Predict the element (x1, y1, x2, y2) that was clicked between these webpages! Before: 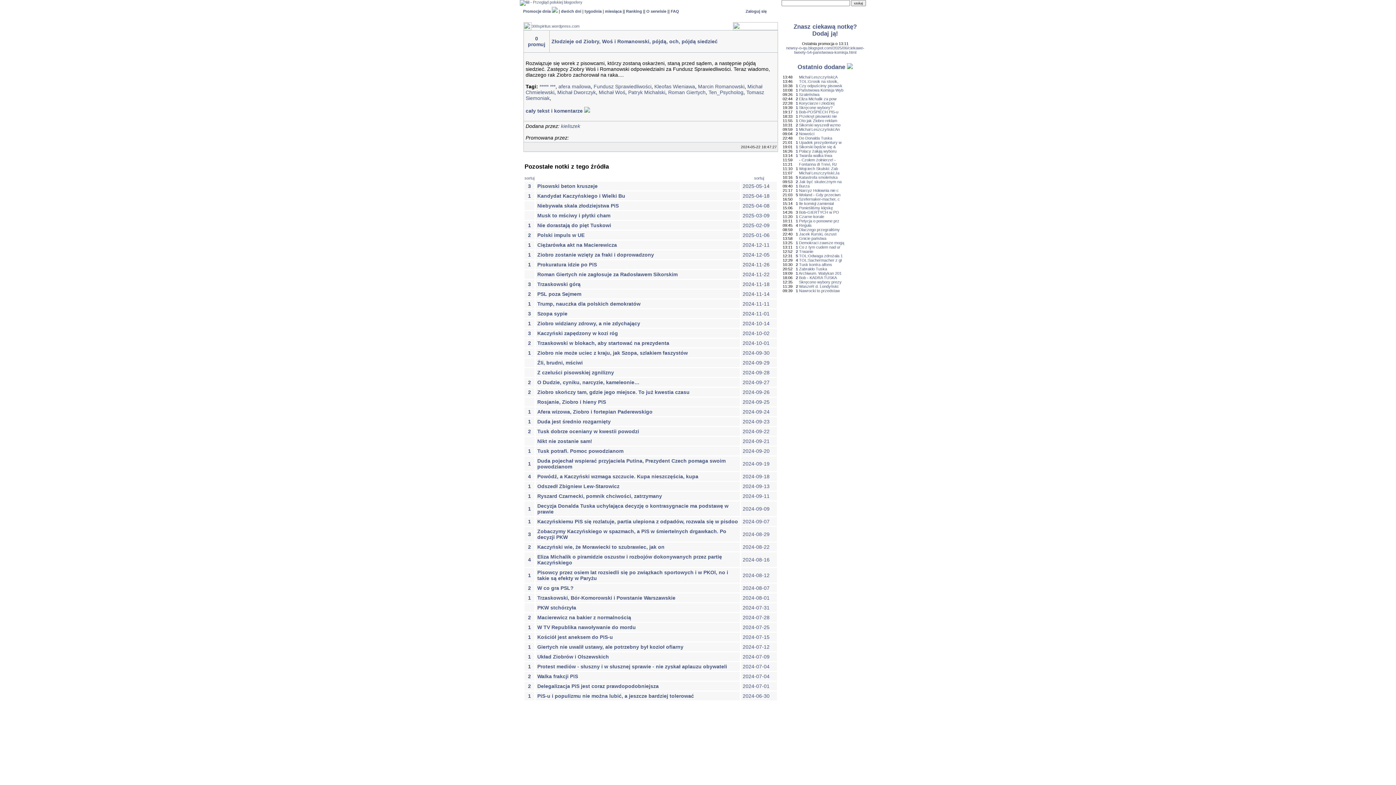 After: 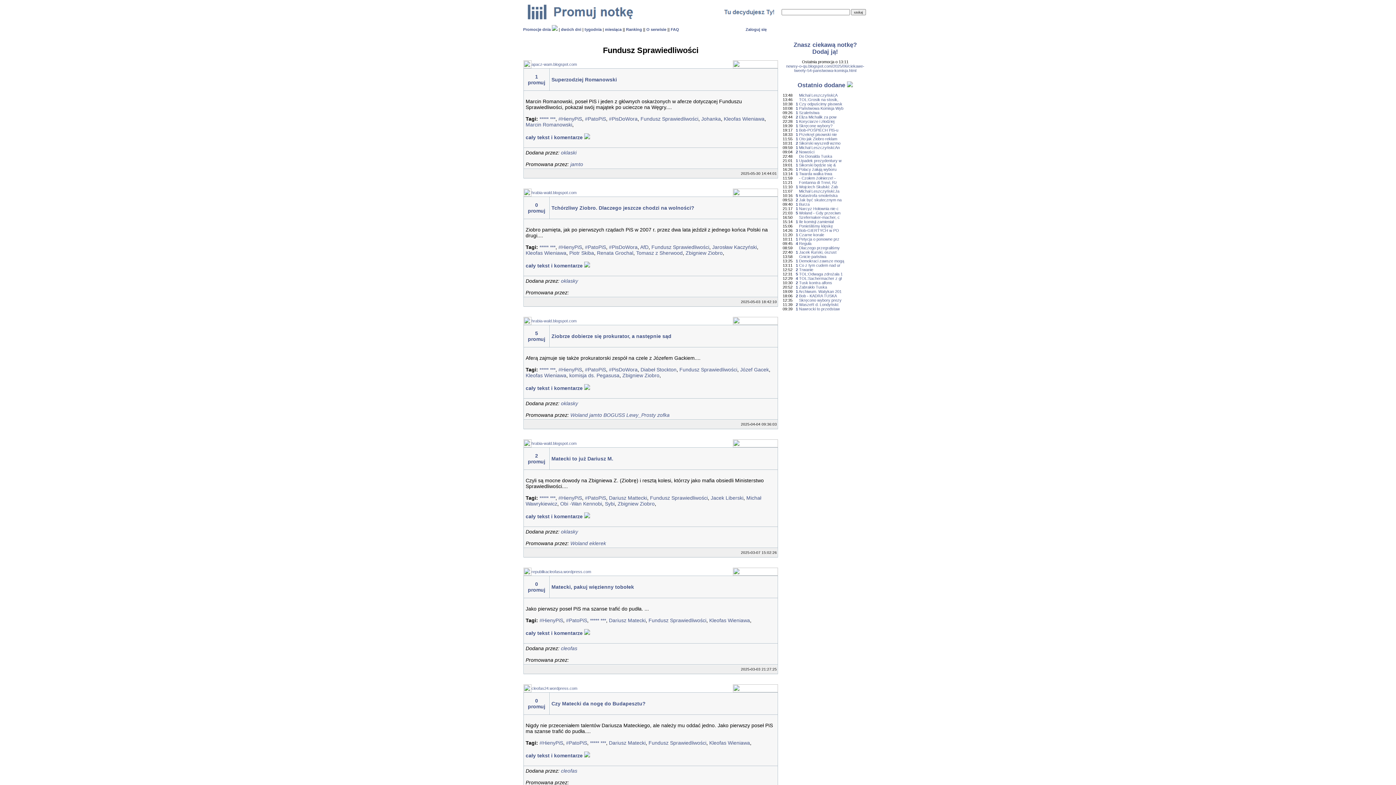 Action: label: Fundusz Sprawiedliwości bbox: (593, 83, 651, 89)